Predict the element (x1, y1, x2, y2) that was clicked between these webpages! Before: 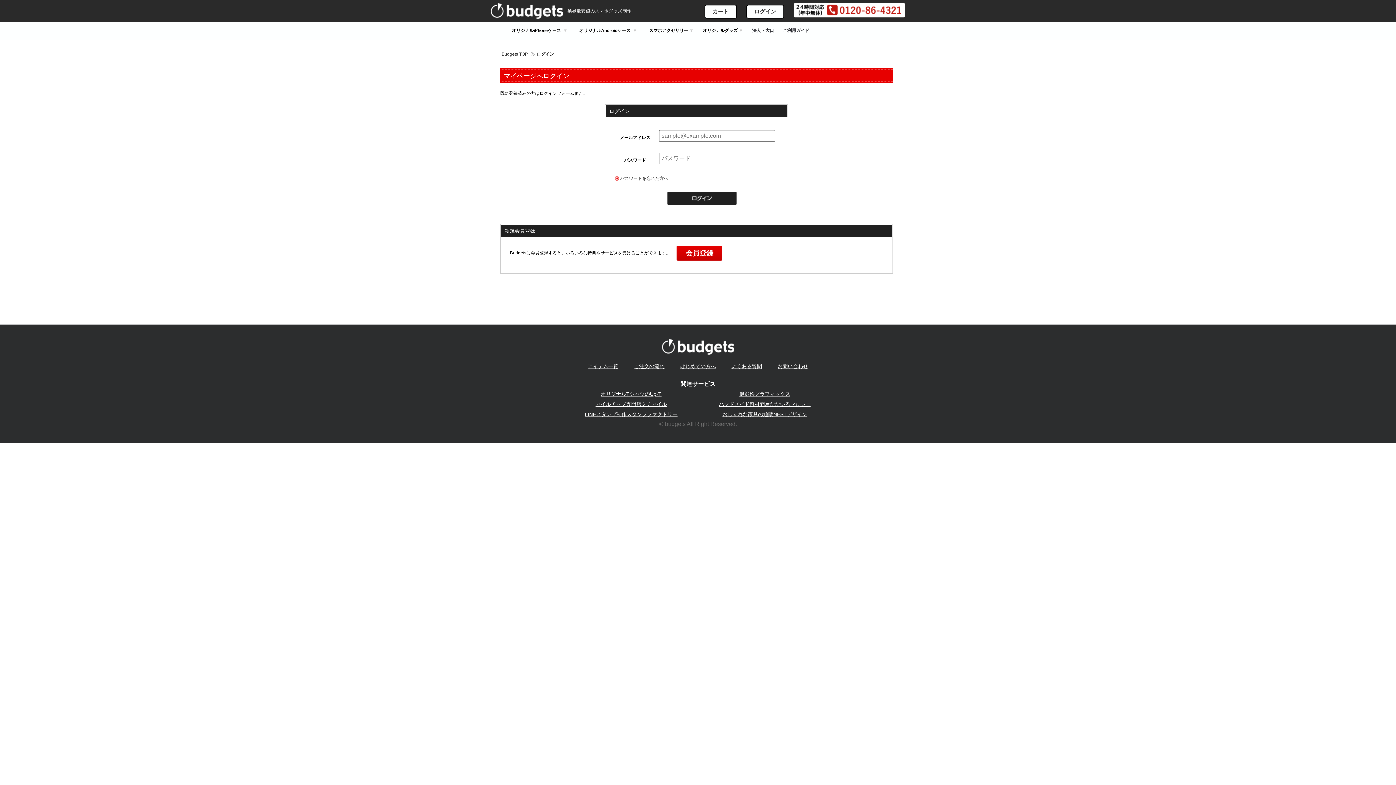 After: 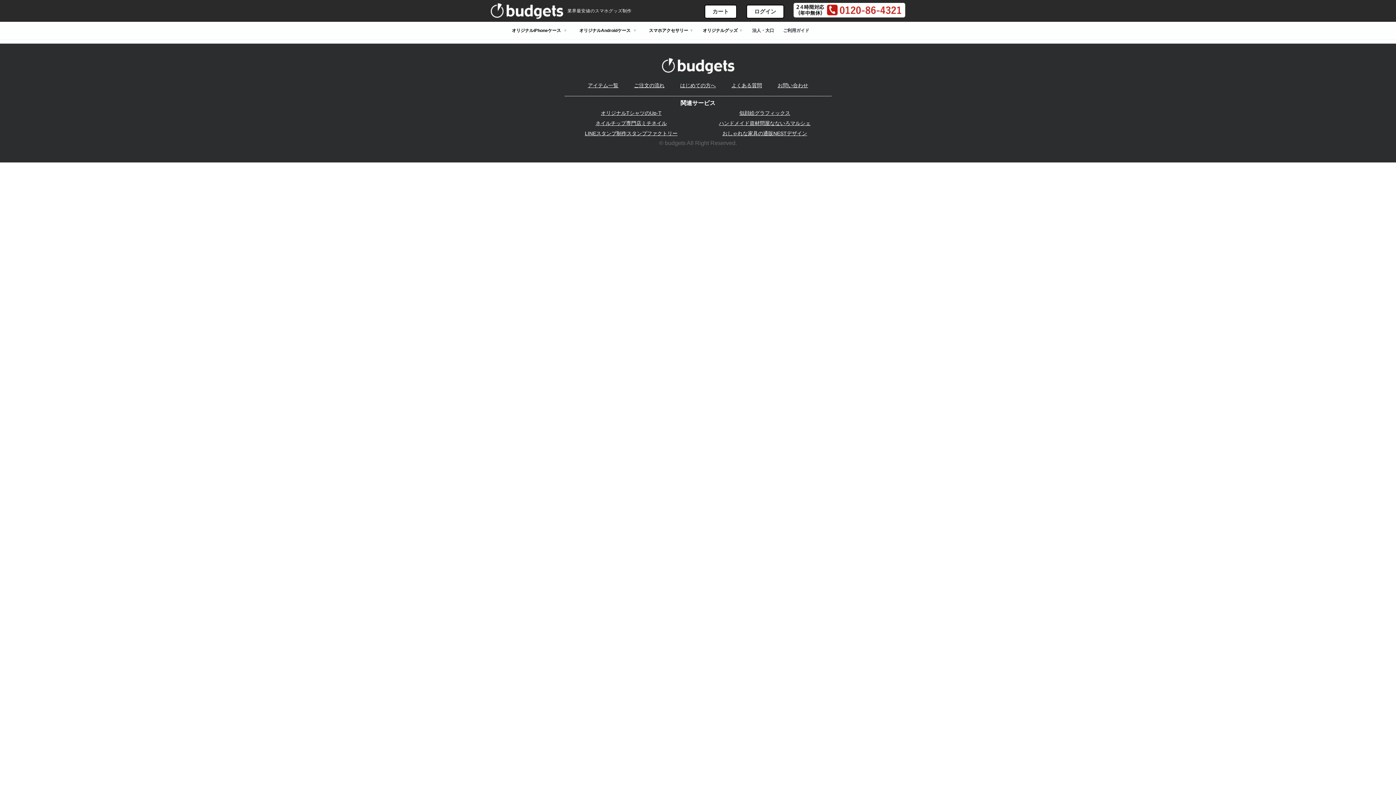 Action: label: パスワードを忘れた方へ bbox: (614, 176, 668, 181)